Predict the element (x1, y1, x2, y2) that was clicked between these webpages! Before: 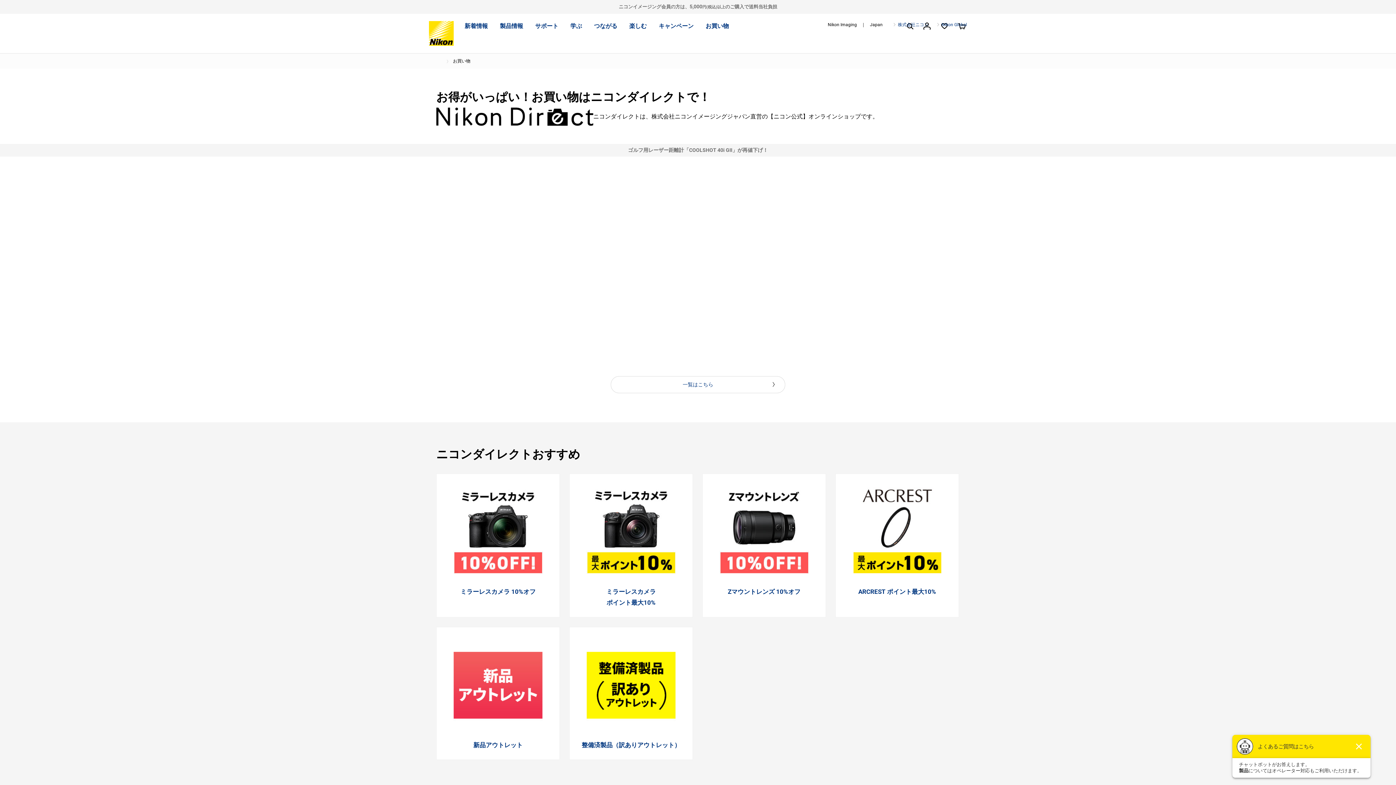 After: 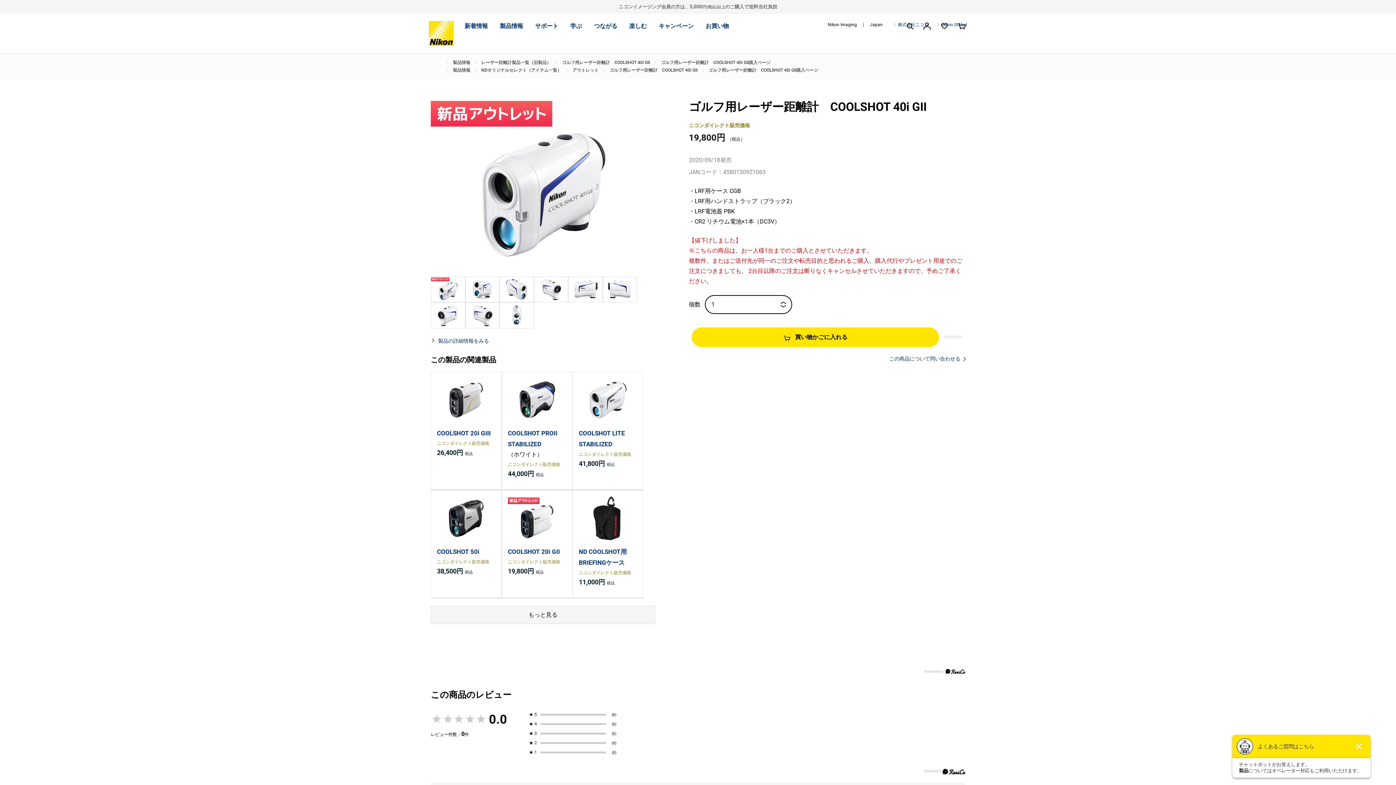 Action: label: ゴルフ用レーザー距離計「COOLSHOT 40i GII」が再値下げ！ bbox: (626, 144, 770, 156)